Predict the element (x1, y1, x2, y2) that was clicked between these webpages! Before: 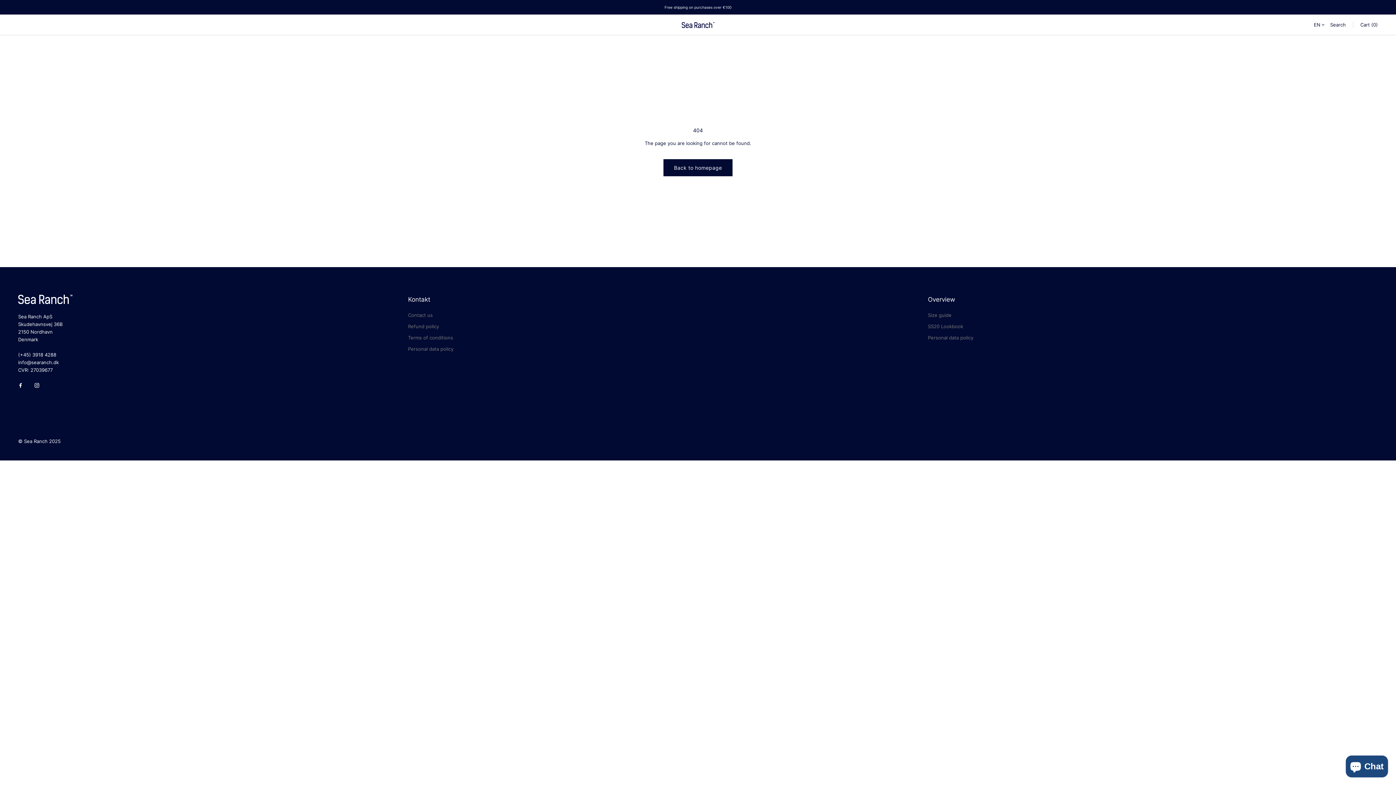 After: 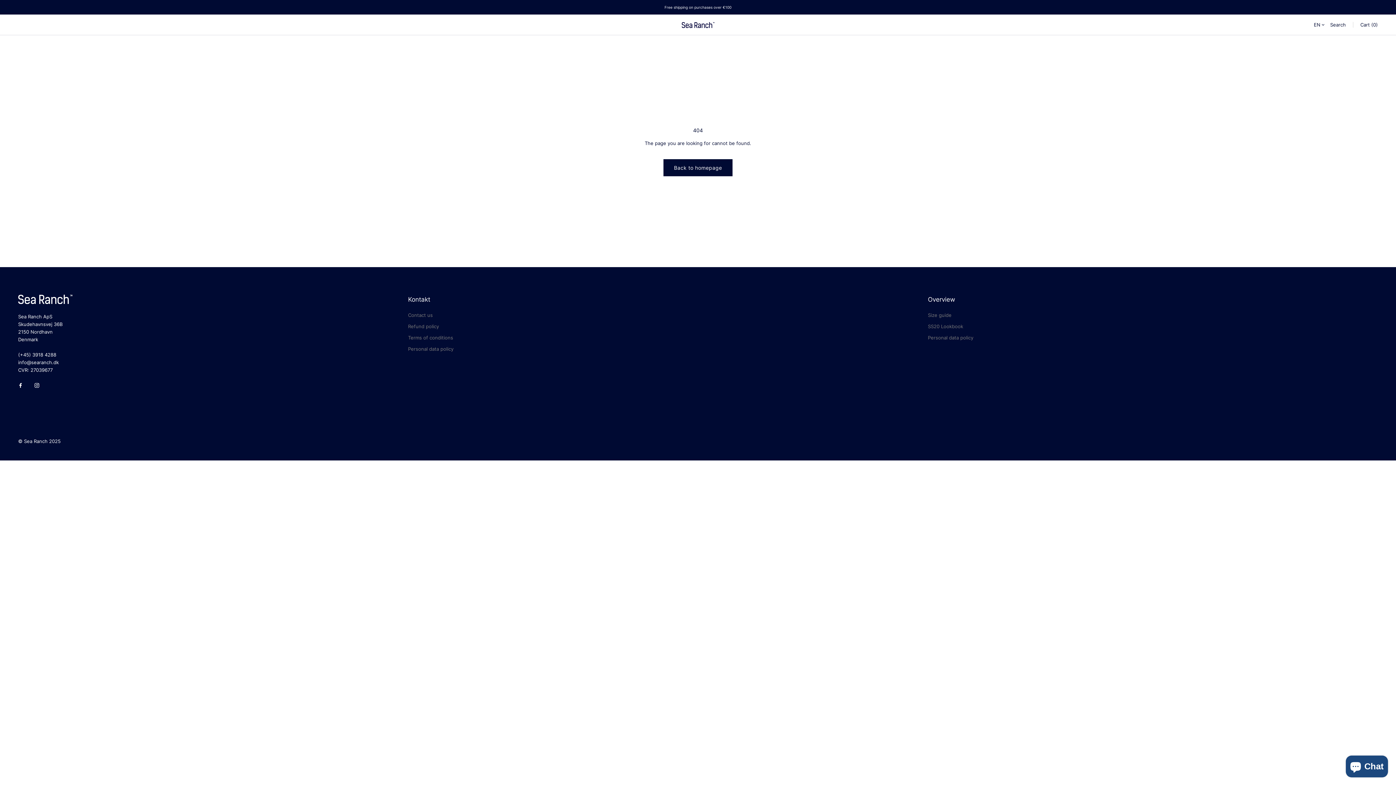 Action: label: (+45) 3918 4288 bbox: (18, 351, 56, 357)